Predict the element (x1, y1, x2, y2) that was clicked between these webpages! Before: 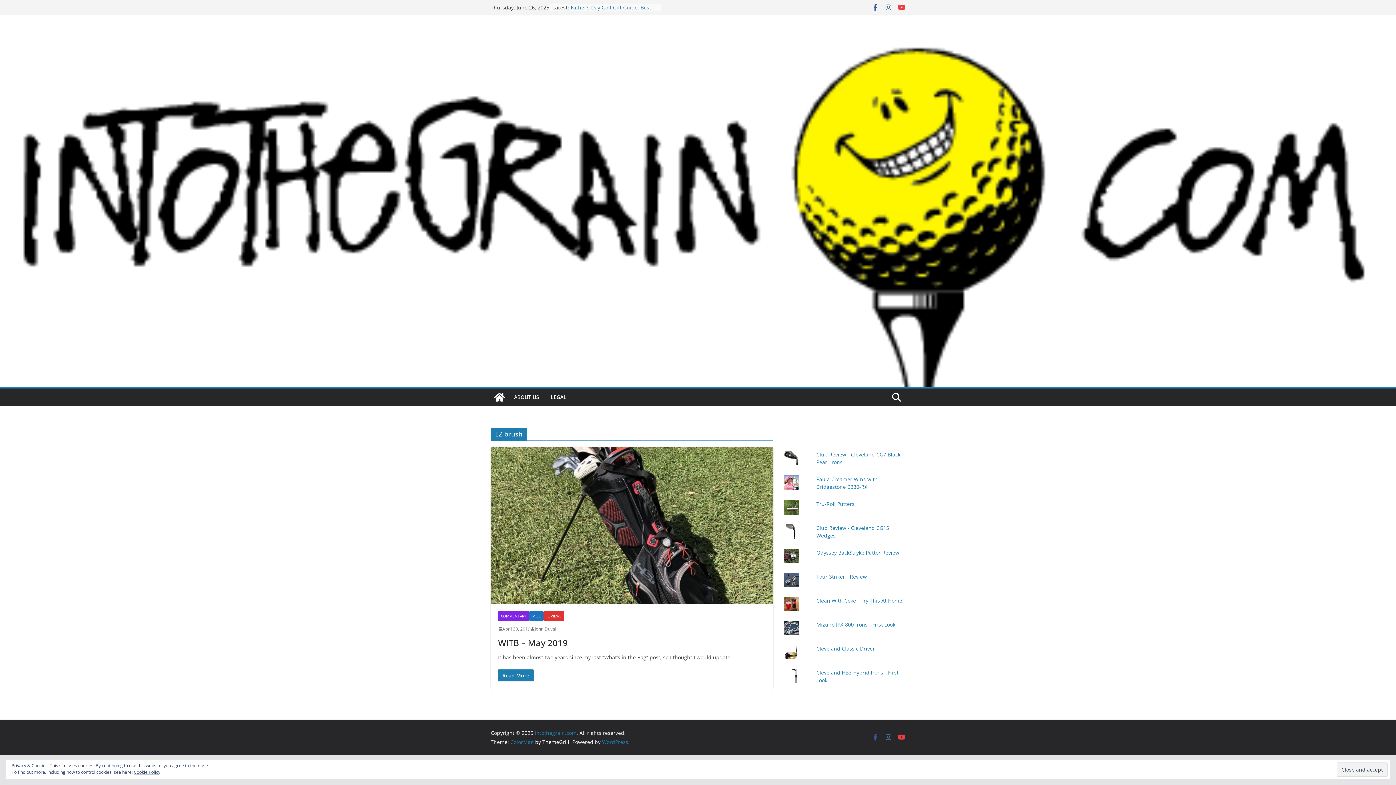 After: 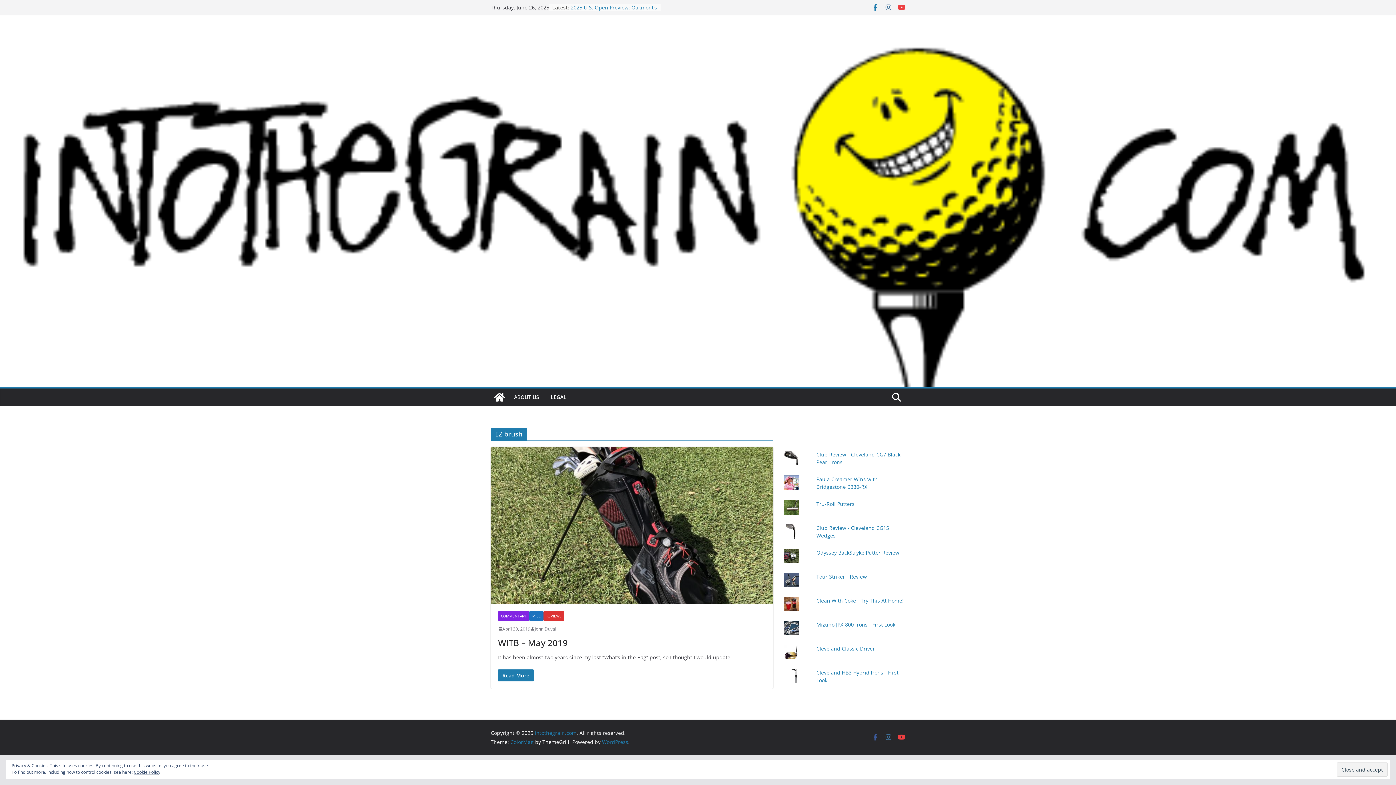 Action: bbox: (872, 3, 879, 11)